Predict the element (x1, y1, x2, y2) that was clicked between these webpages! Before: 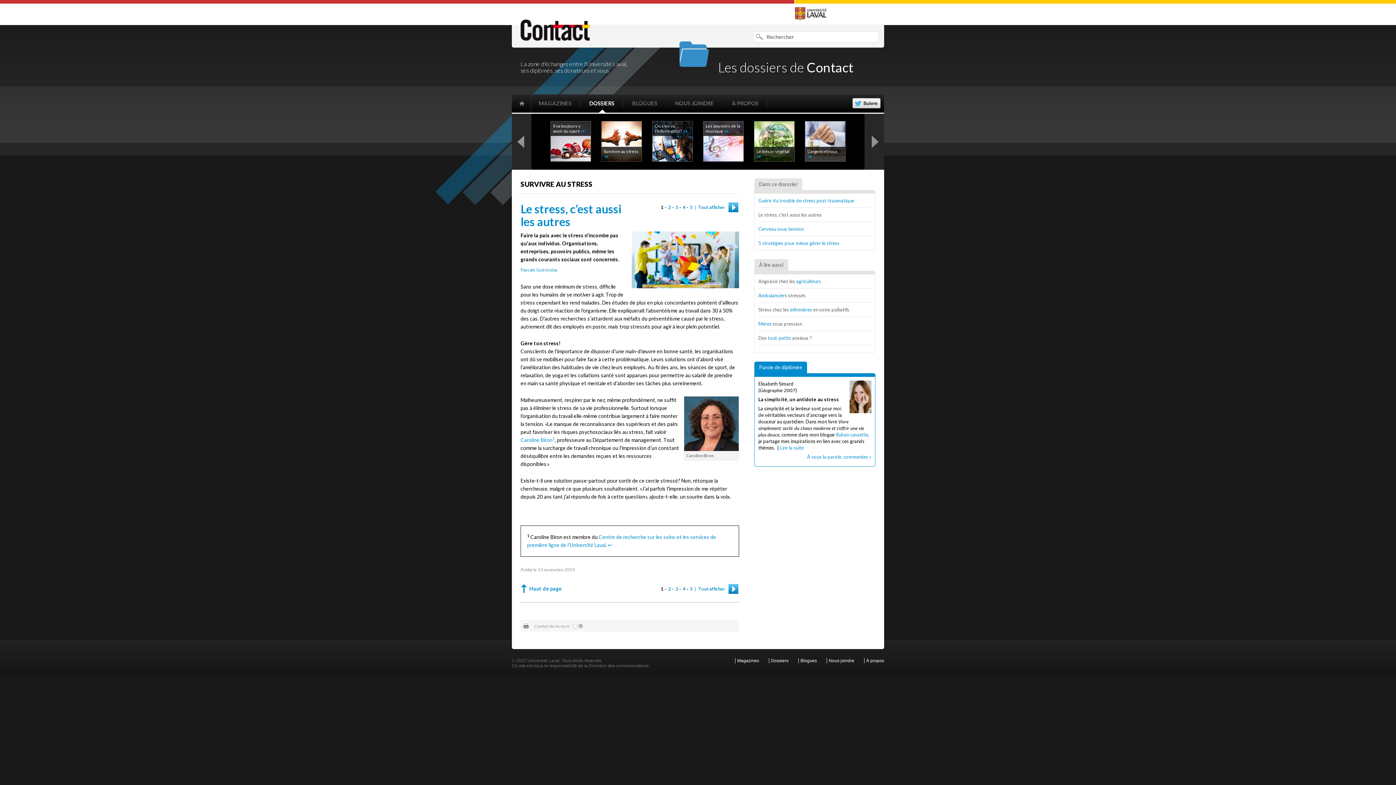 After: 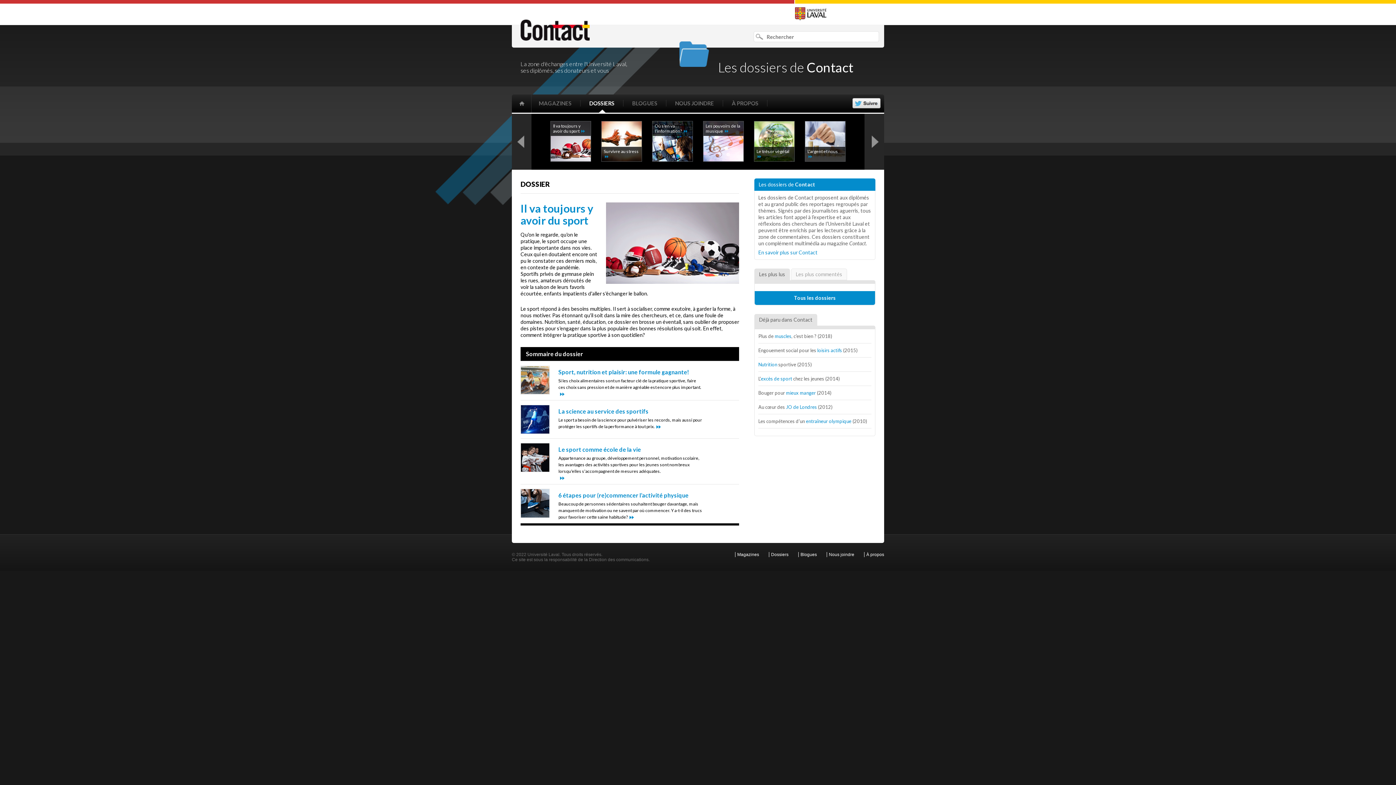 Action: bbox: (769, 658, 788, 663) label: Dossiers